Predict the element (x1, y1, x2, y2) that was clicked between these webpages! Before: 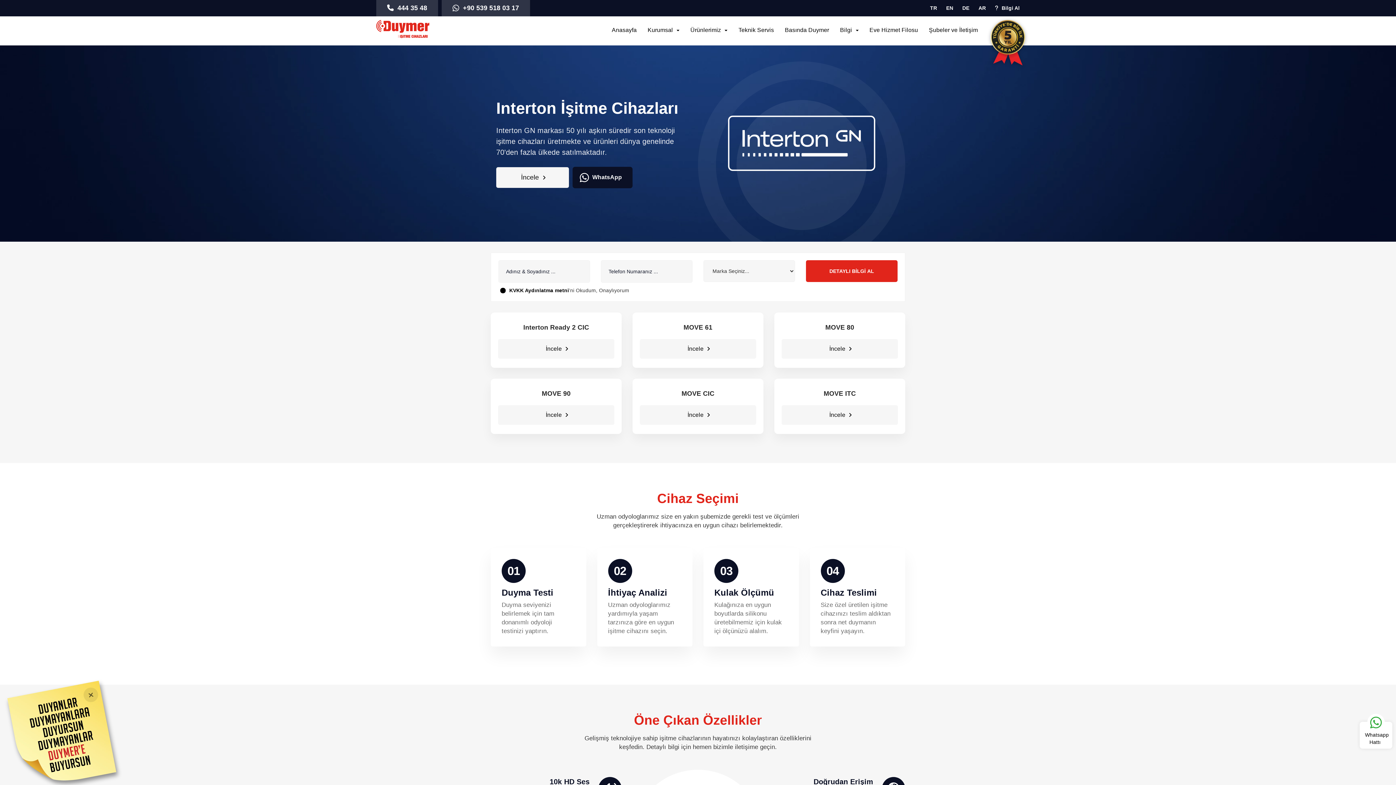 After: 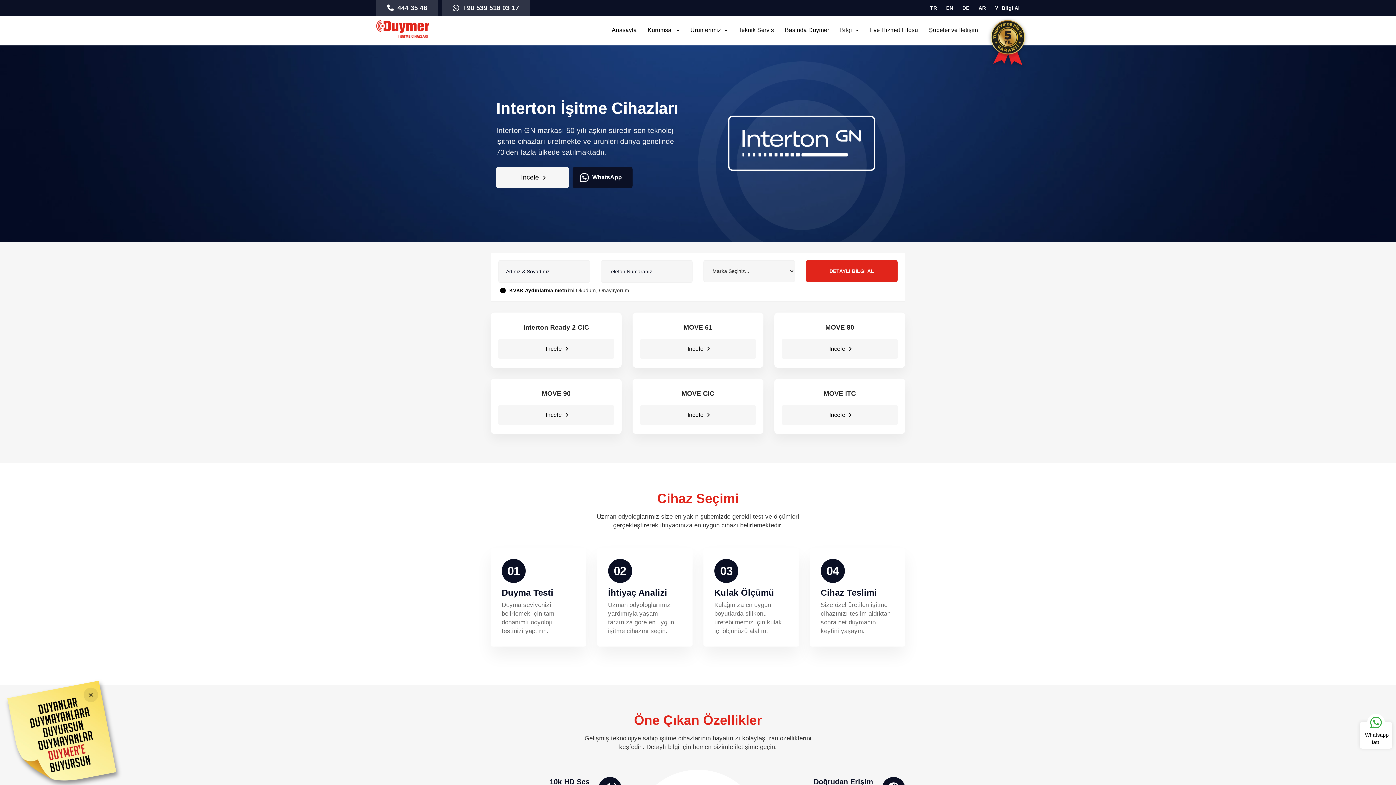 Action: label: EN bbox: (946, 0, 953, 16)